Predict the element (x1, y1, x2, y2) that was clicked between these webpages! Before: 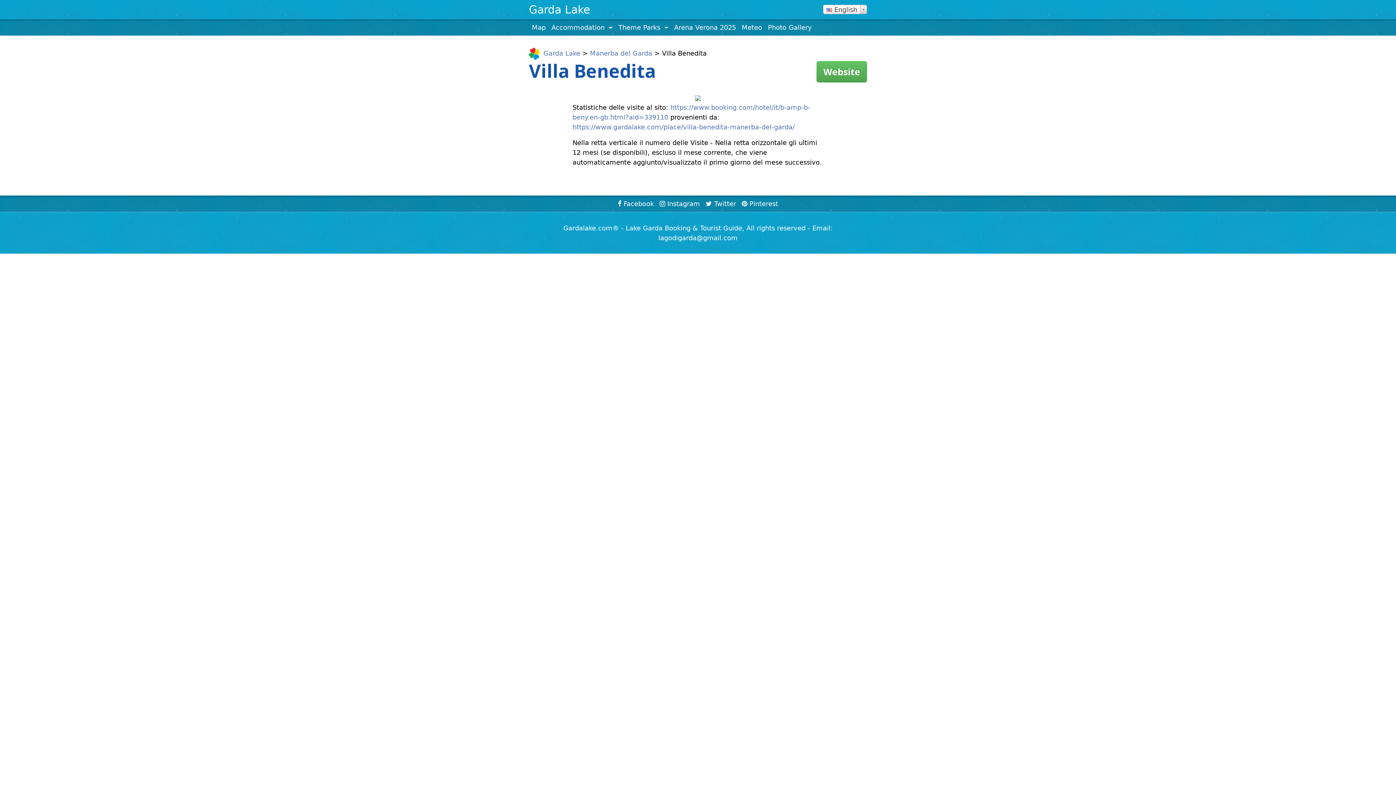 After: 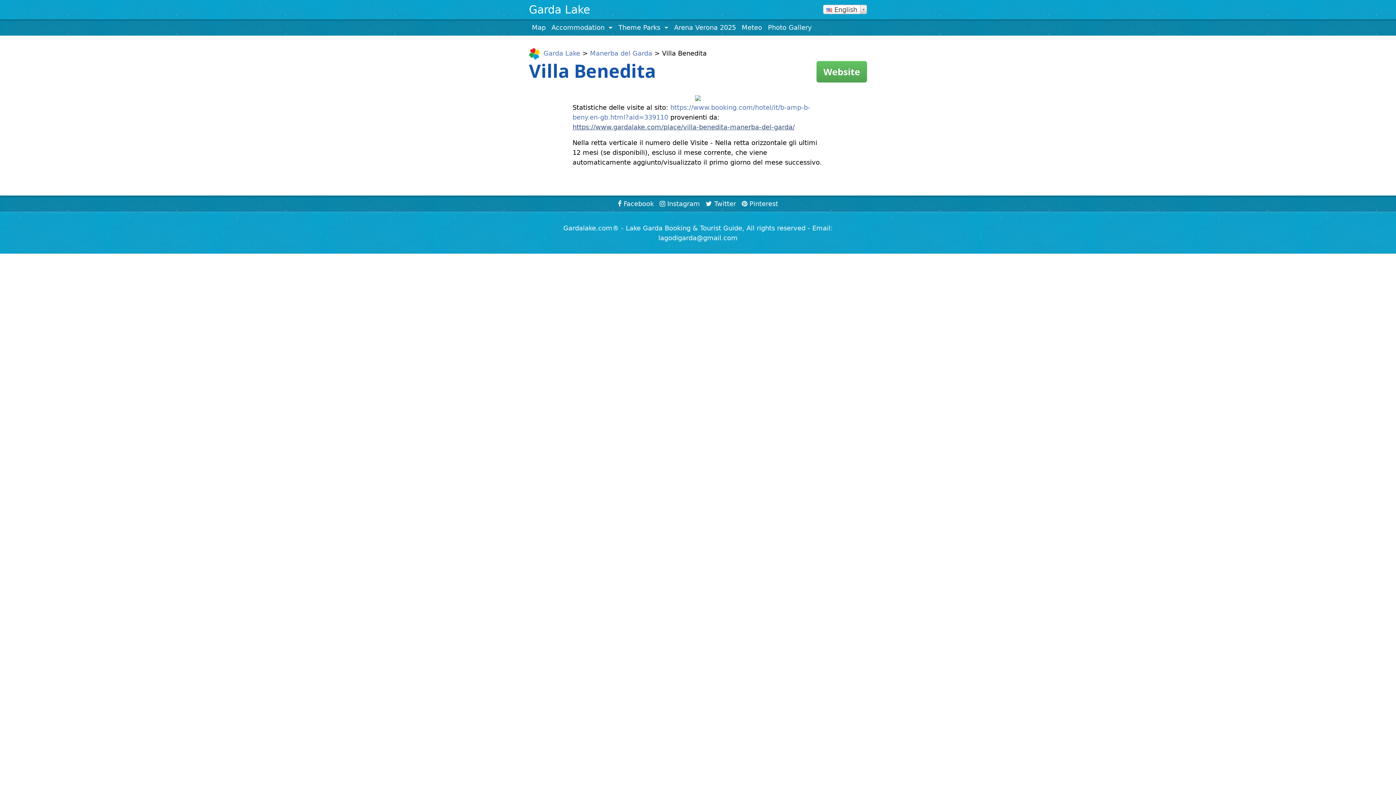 Action: label: https://www.gardalake.com/place/villa-benedita-manerba-del-garda/ bbox: (572, 123, 794, 130)